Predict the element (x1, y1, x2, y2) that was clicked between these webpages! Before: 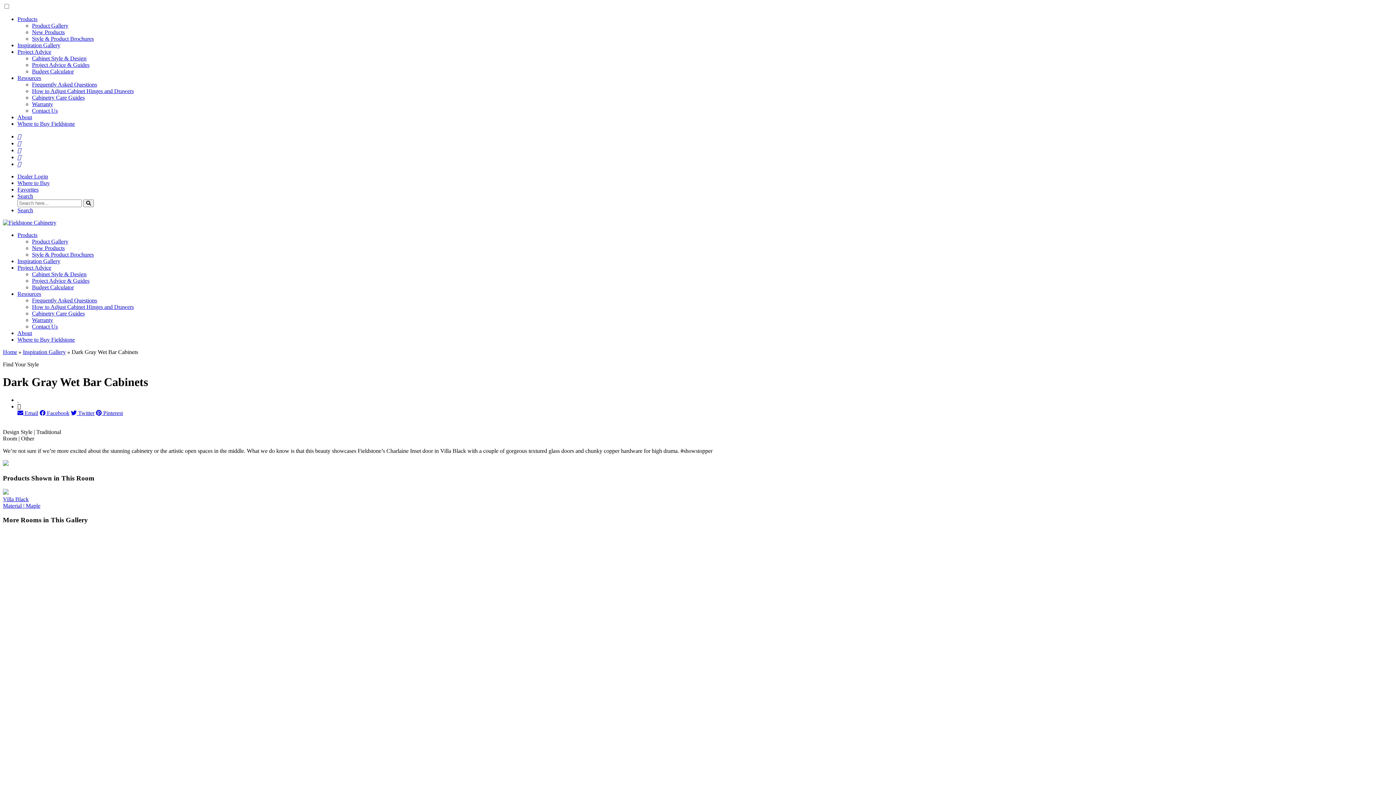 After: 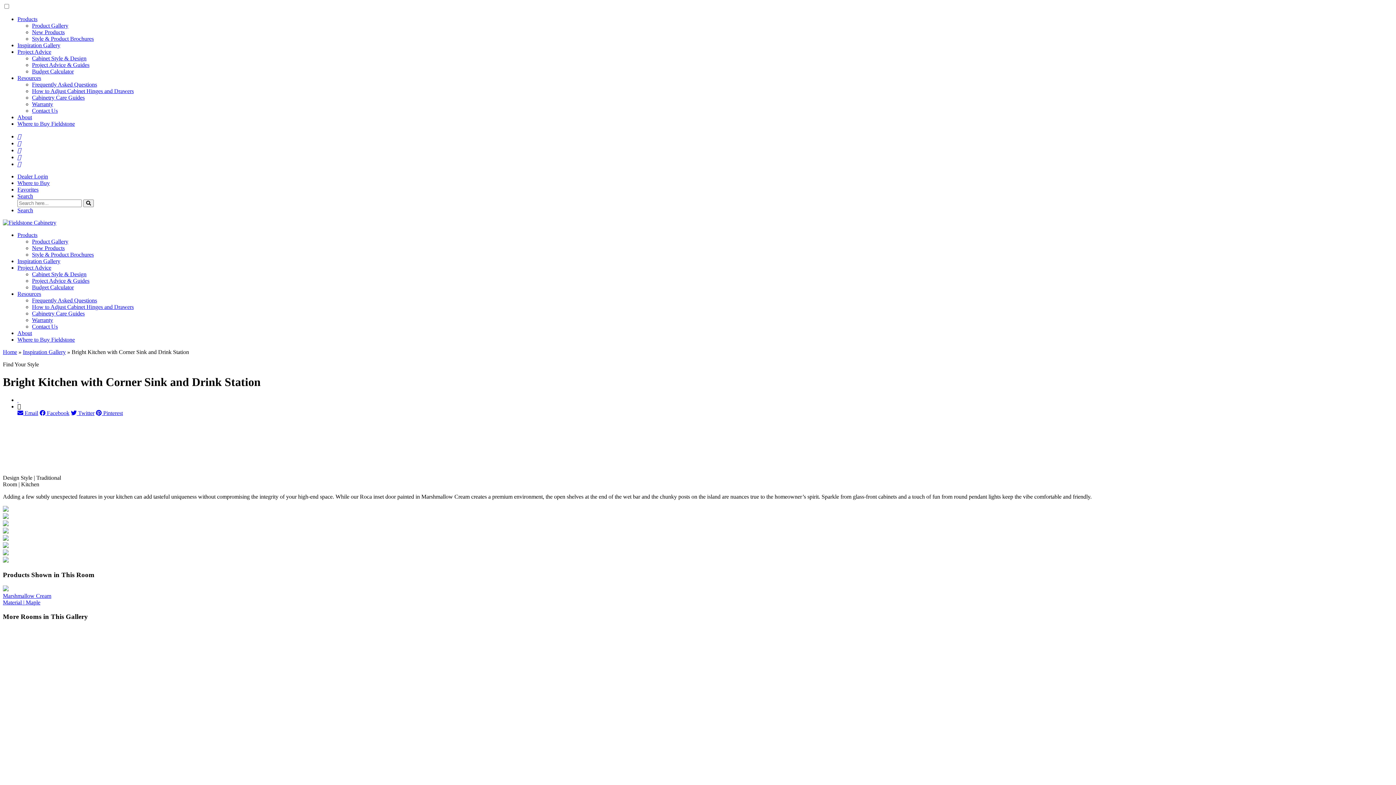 Action: bbox: (2, 668, 1393, 675)